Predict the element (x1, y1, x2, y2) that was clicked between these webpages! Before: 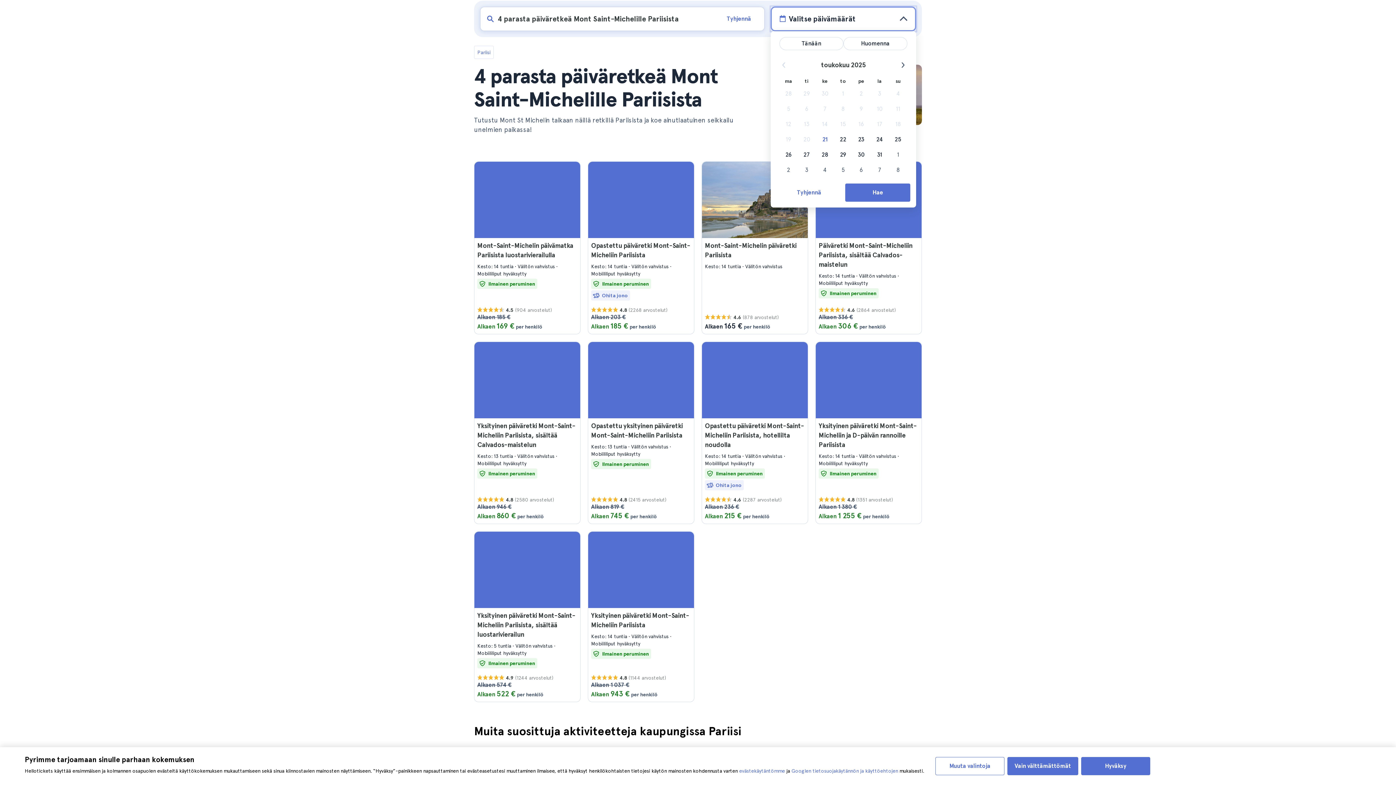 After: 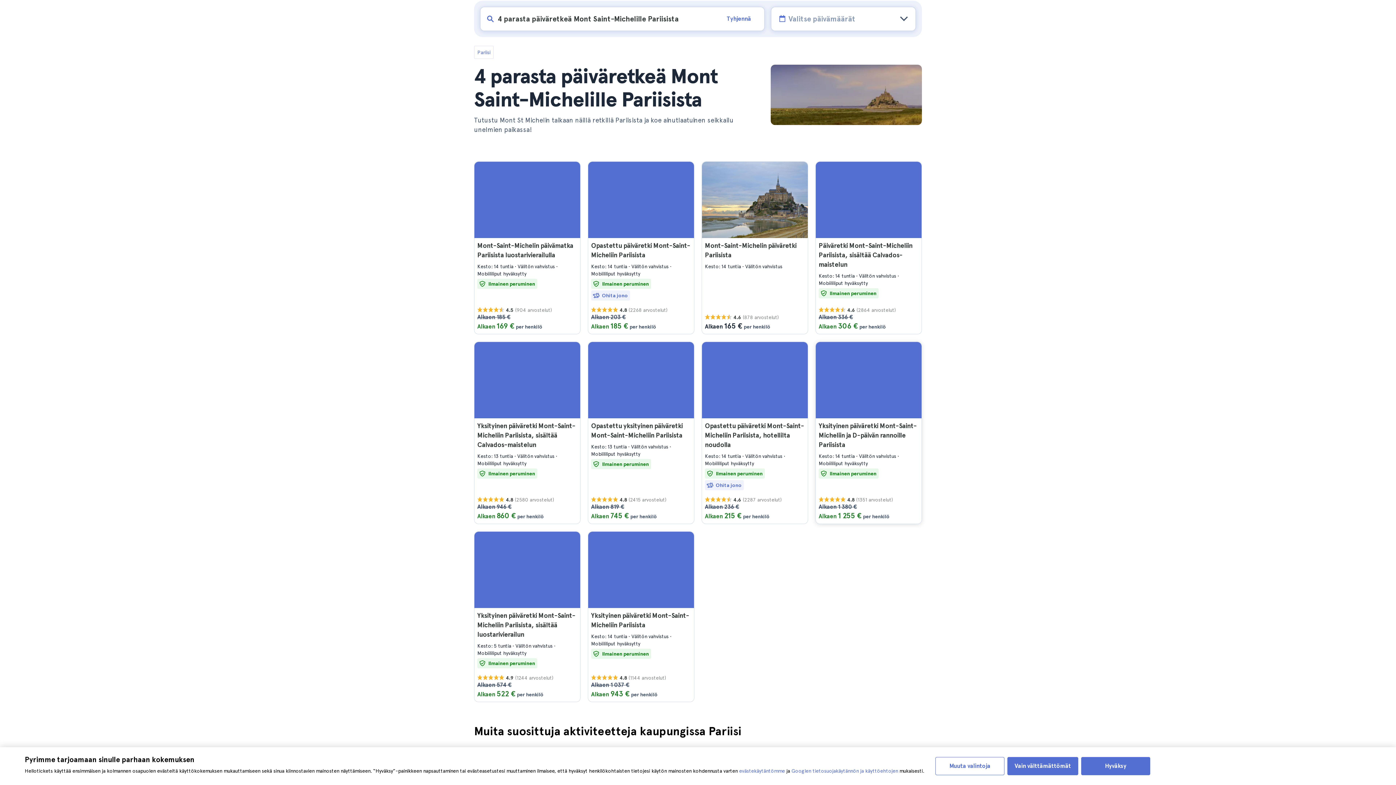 Action: bbox: (816, 342, 921, 524) label: Yksityinen päiväretki Mont-Saint-Micheliin ja D-päivän rannoille Pariisista
Kesto: 14 tuntia  Välitön vahvistus  Mobiililiput hyväksytty
Ilmainen peruminen
4.8
(1351 arvostelut)
Alkaen 1 380 €

Alkaen 1 255 €

per henkilö